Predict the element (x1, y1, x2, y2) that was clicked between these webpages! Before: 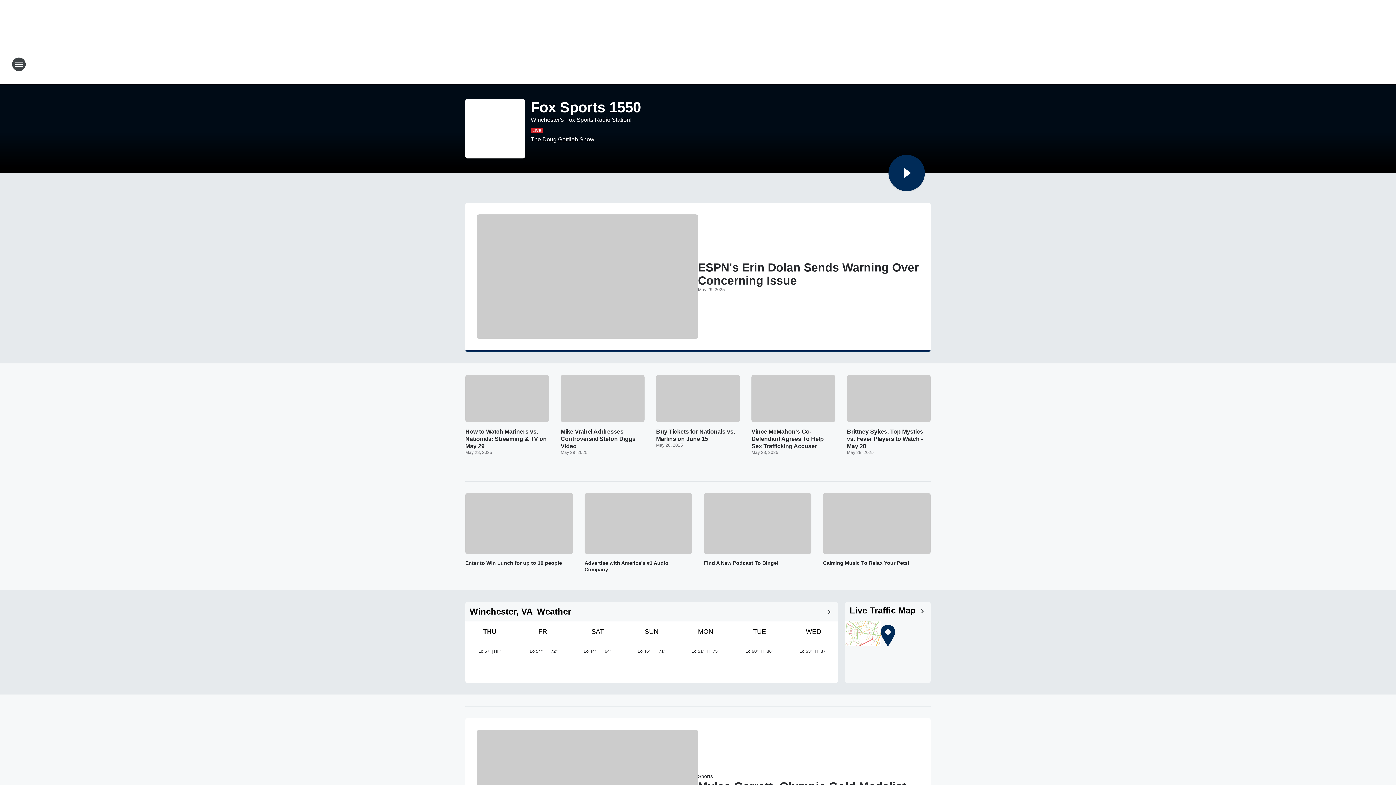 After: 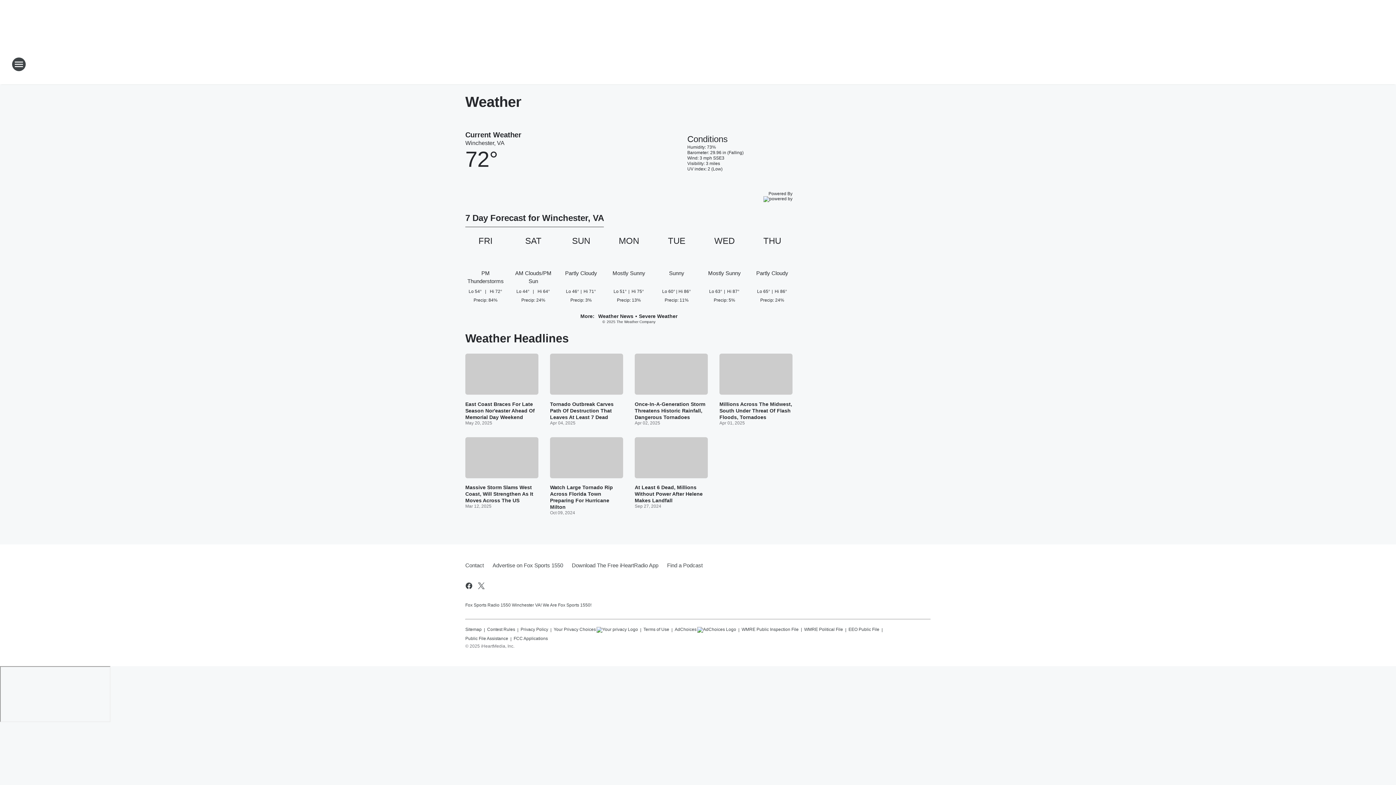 Action: bbox: (465, 602, 571, 621) label: Winchester, VA
Weather